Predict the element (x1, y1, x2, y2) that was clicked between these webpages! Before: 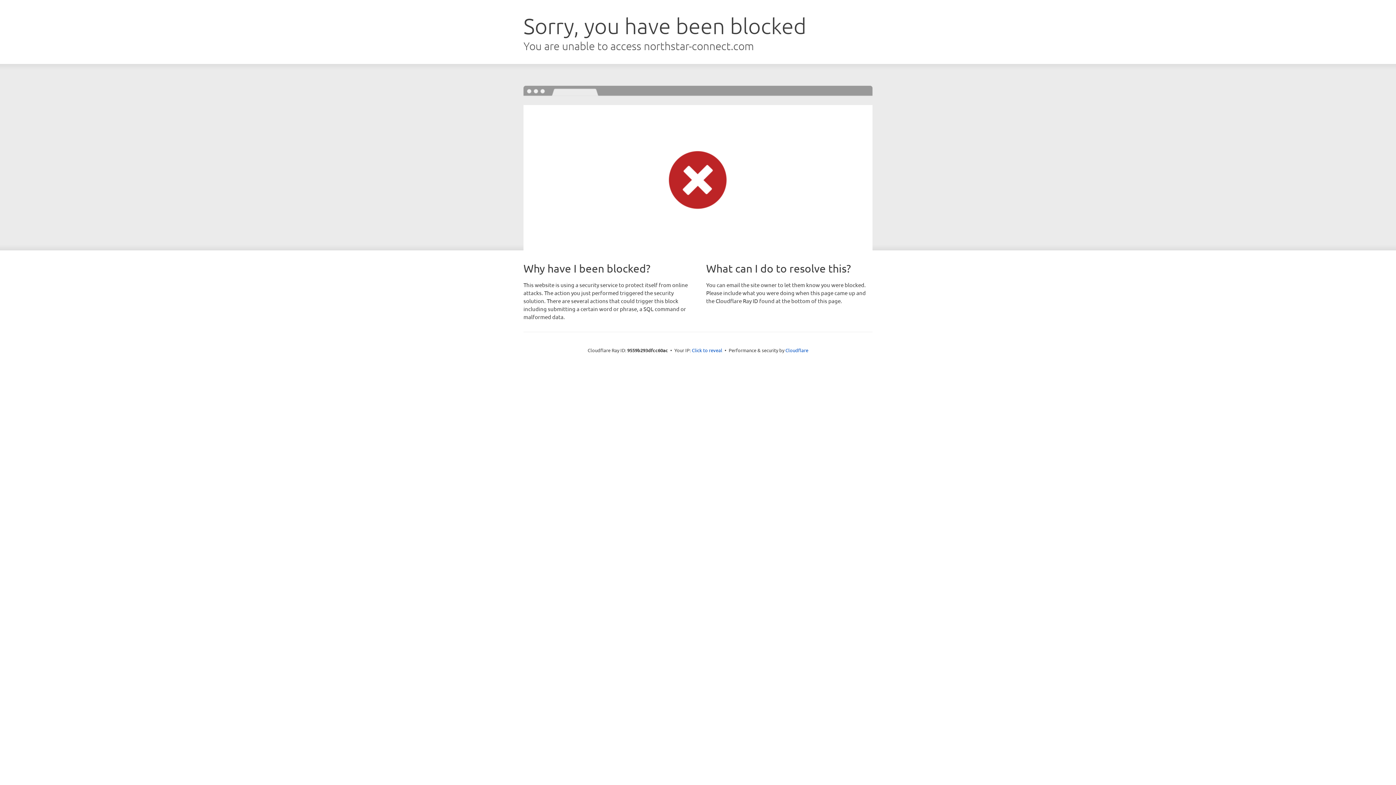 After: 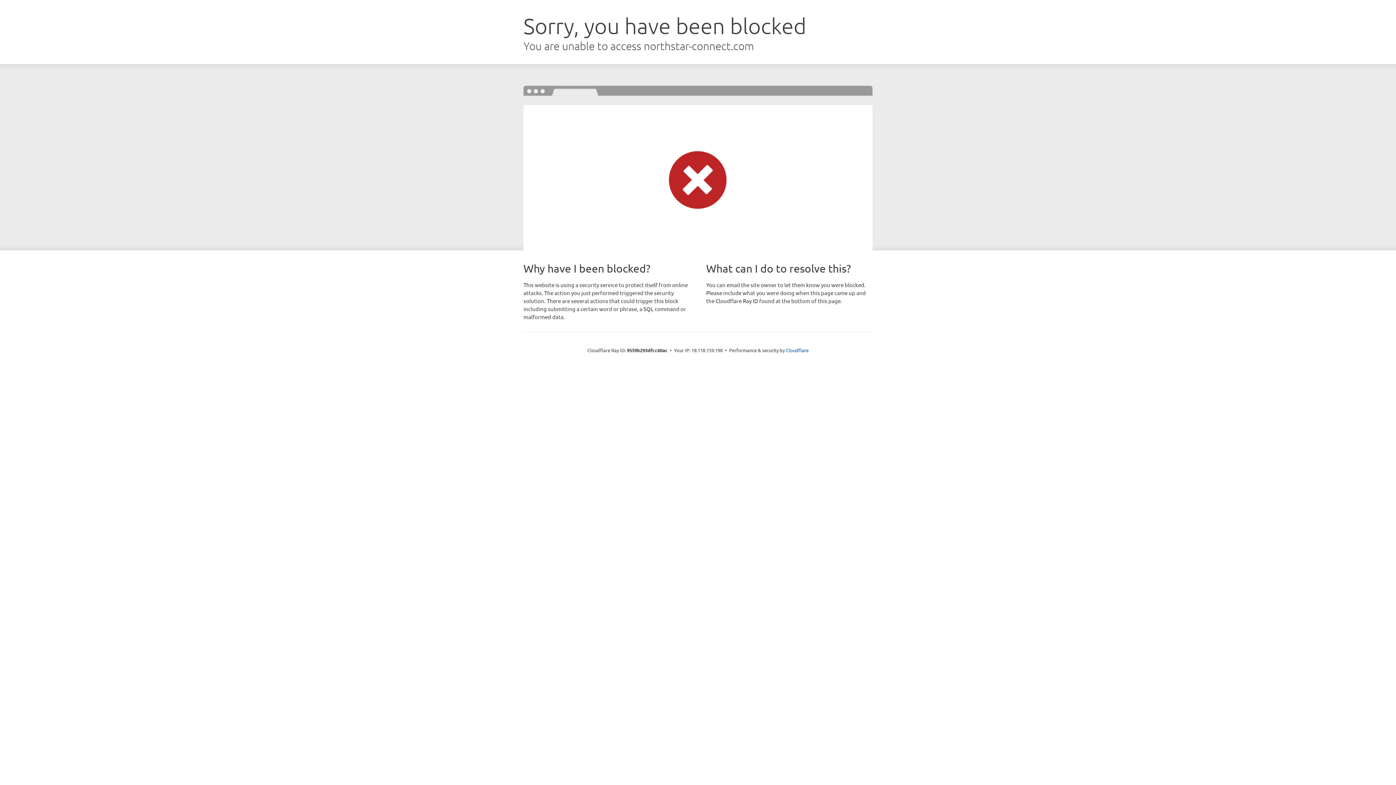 Action: bbox: (692, 346, 722, 353) label: Click to reveal